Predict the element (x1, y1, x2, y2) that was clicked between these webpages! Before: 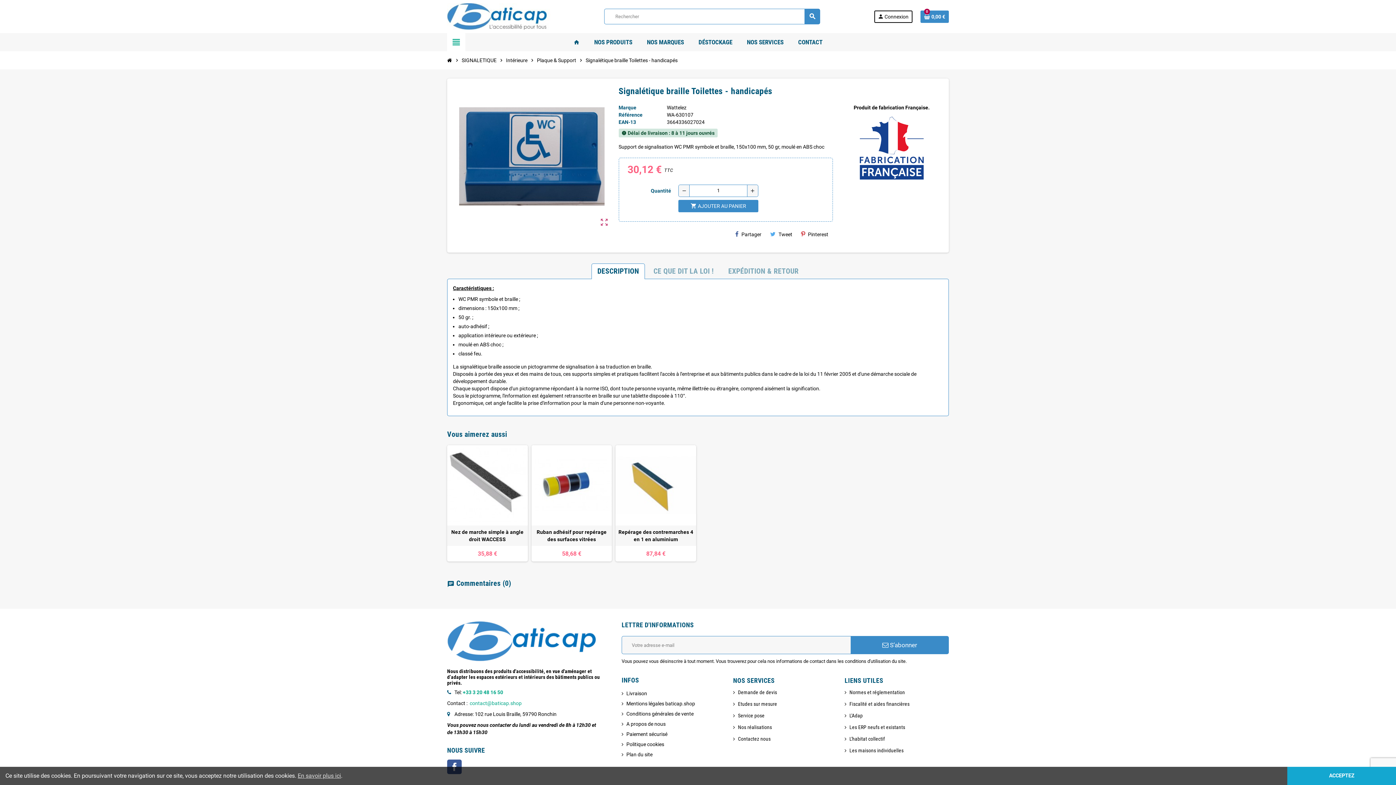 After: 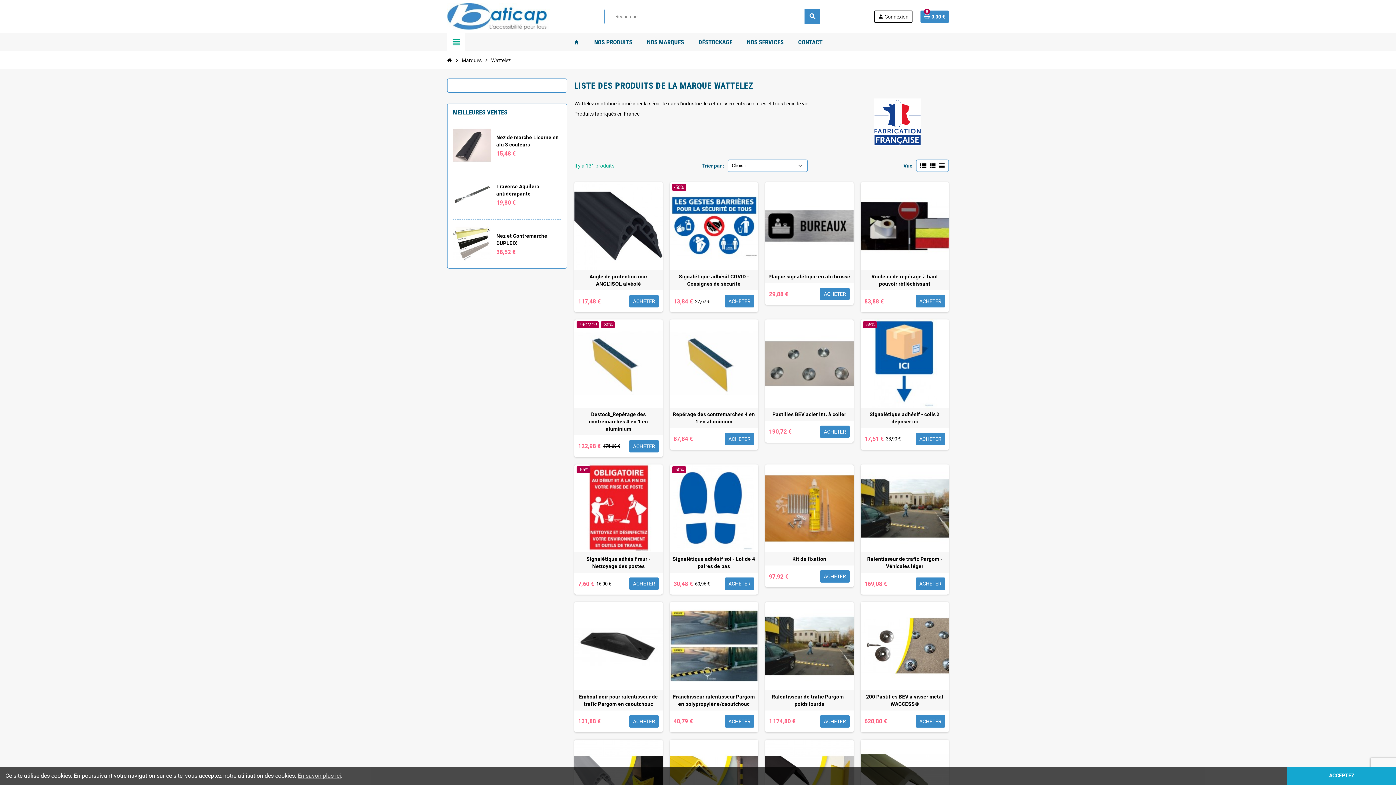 Action: label: Wattelez bbox: (667, 104, 686, 110)